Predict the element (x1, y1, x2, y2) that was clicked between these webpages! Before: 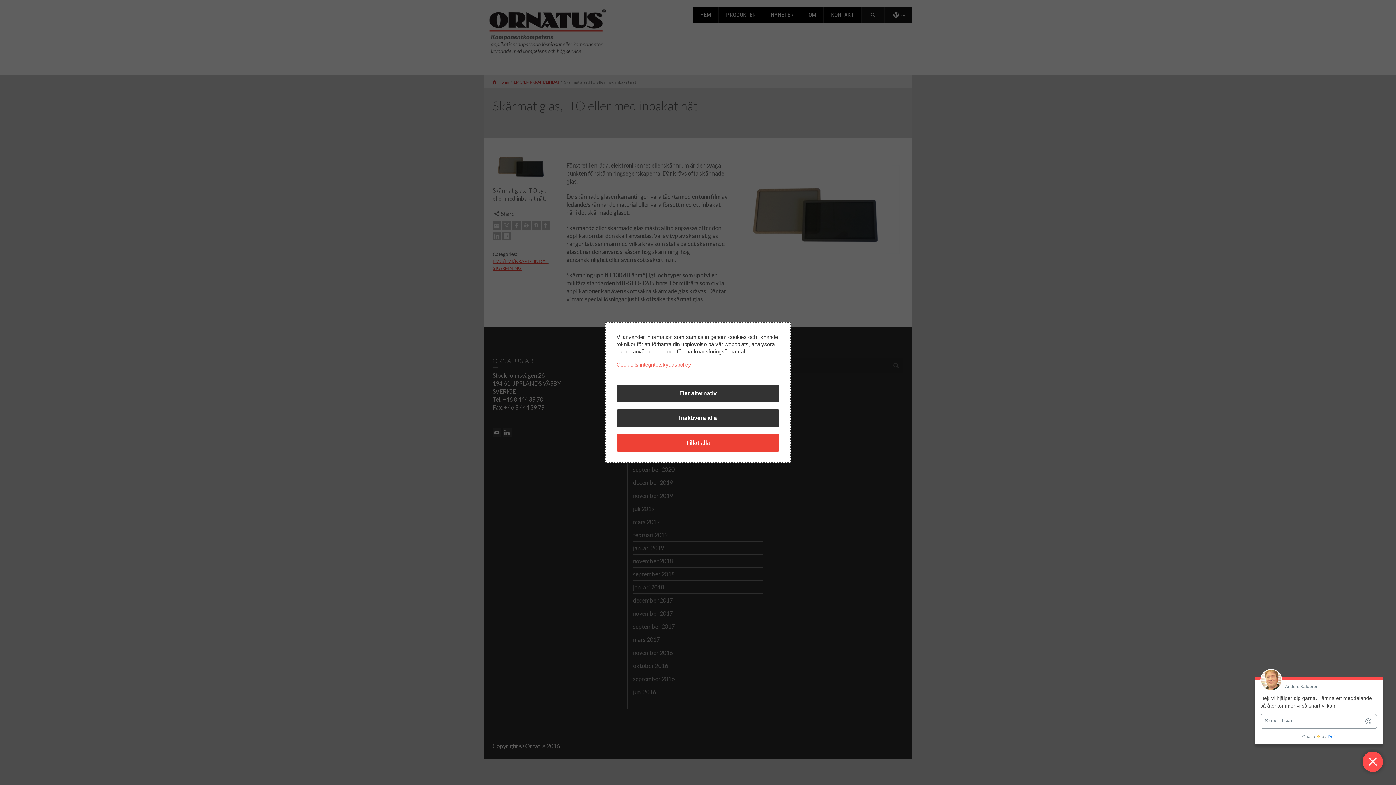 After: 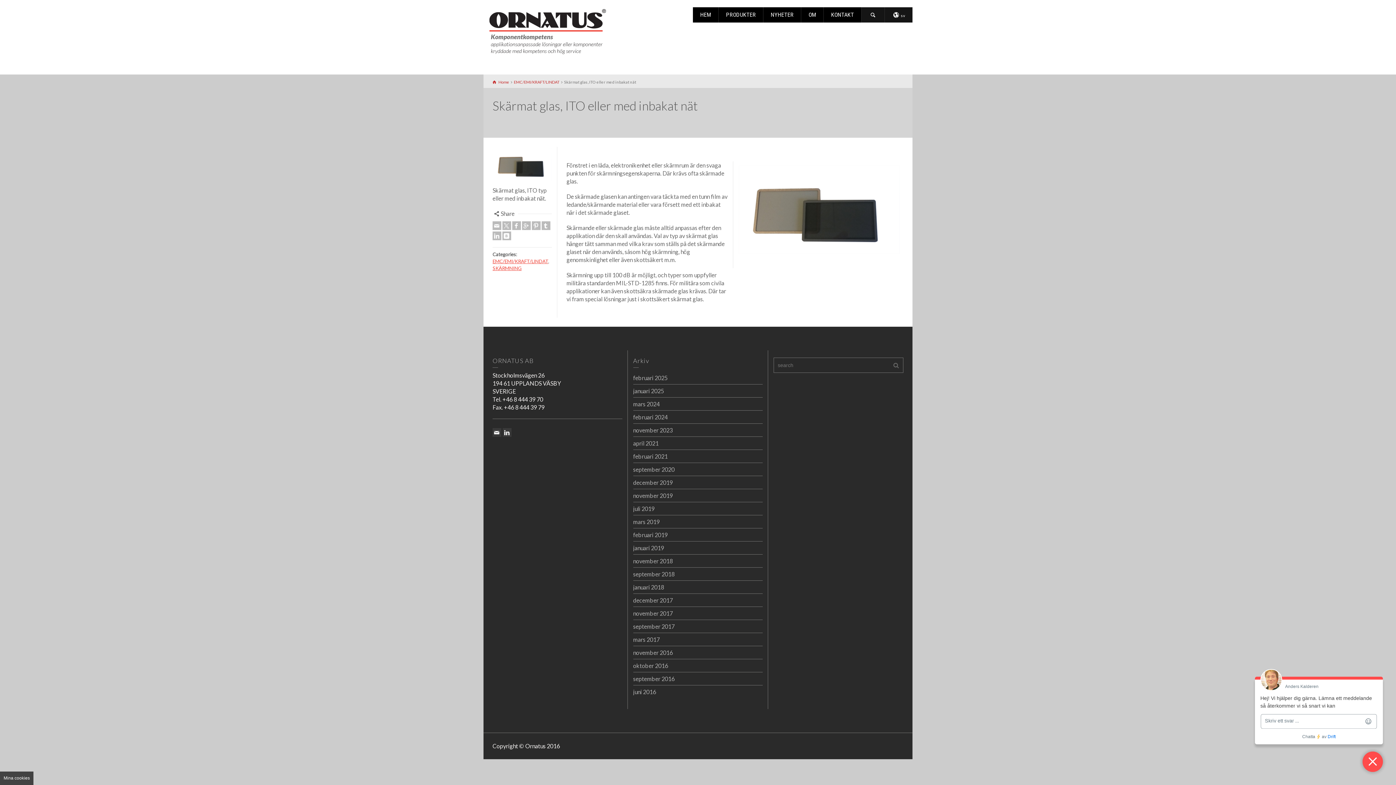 Action: bbox: (616, 434, 779, 451) label: Tillåt alla